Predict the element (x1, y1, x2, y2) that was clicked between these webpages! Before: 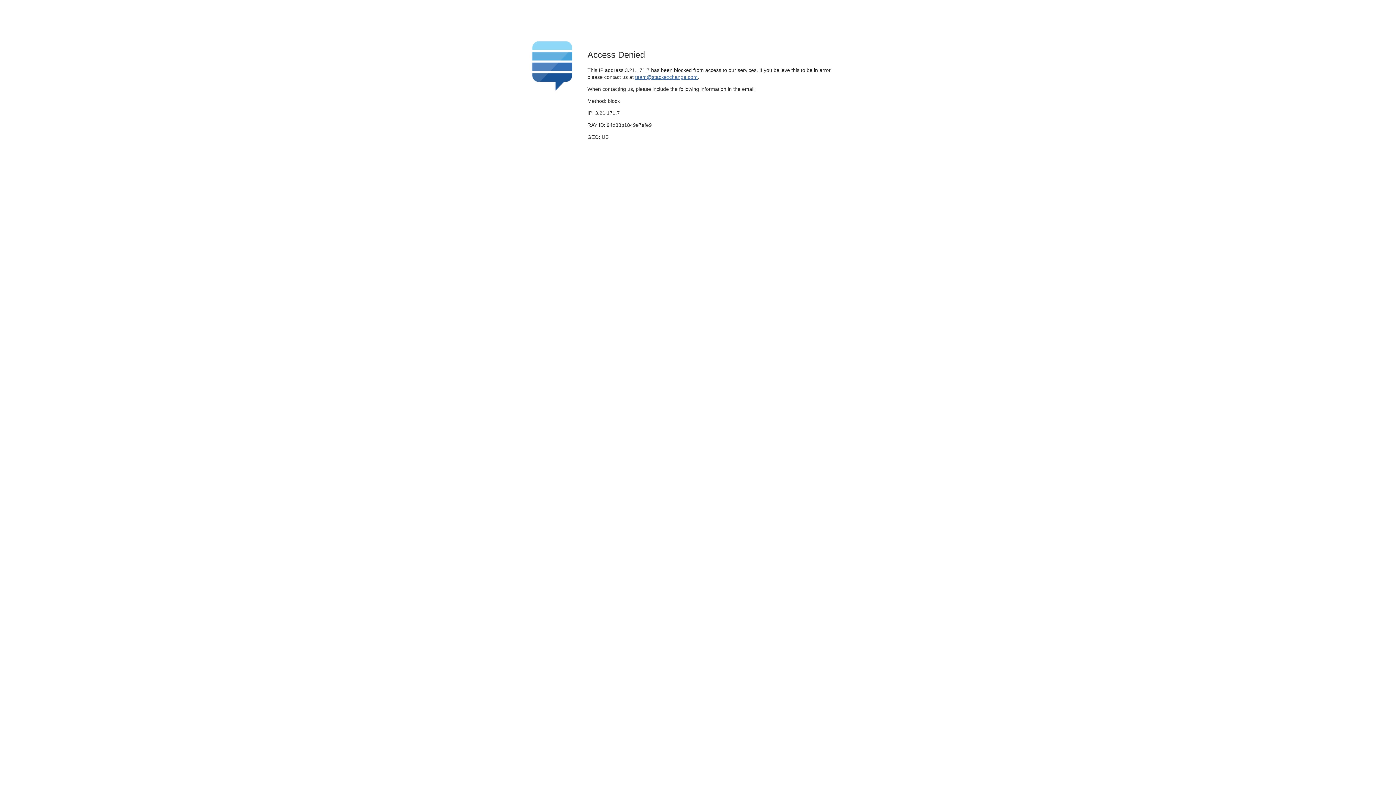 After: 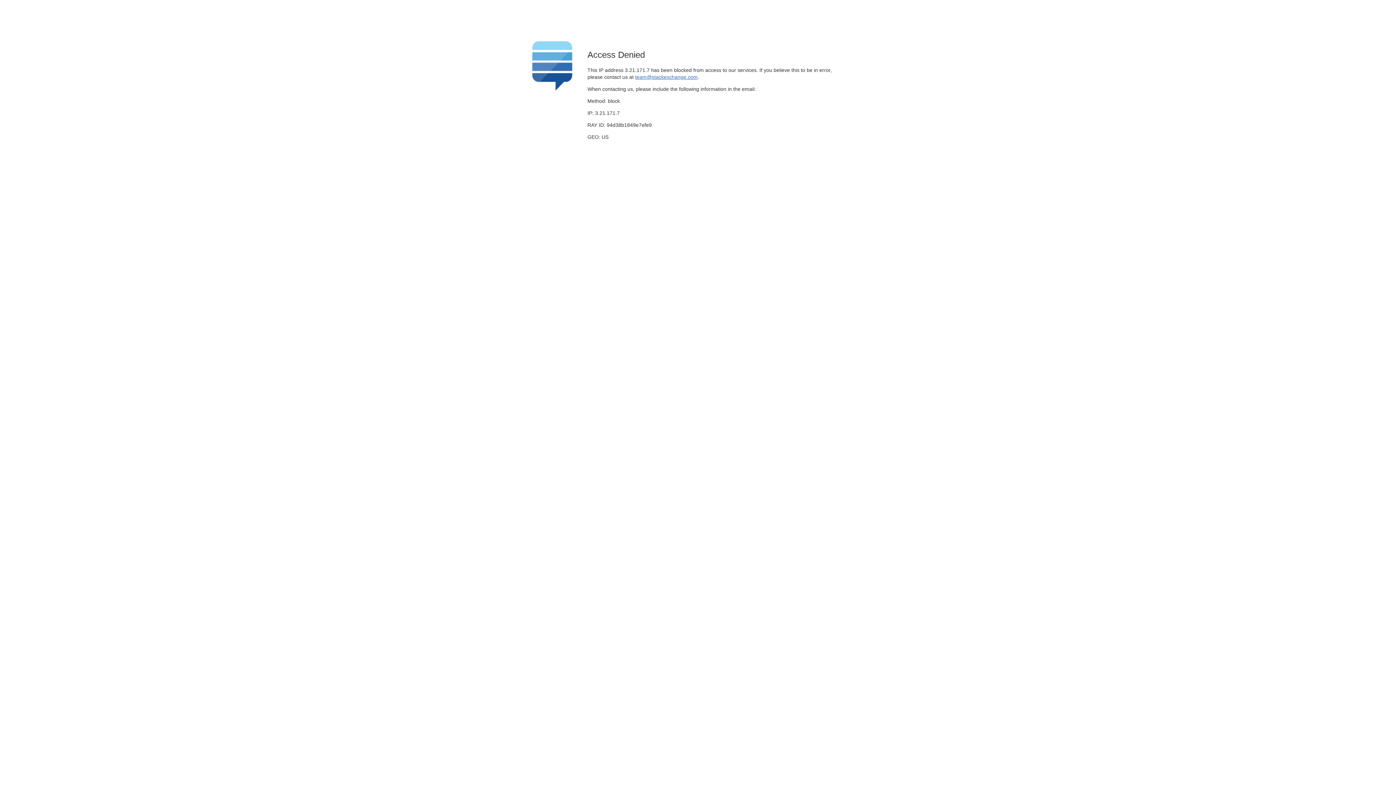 Action: label: team@stackexchange.com bbox: (635, 74, 697, 79)